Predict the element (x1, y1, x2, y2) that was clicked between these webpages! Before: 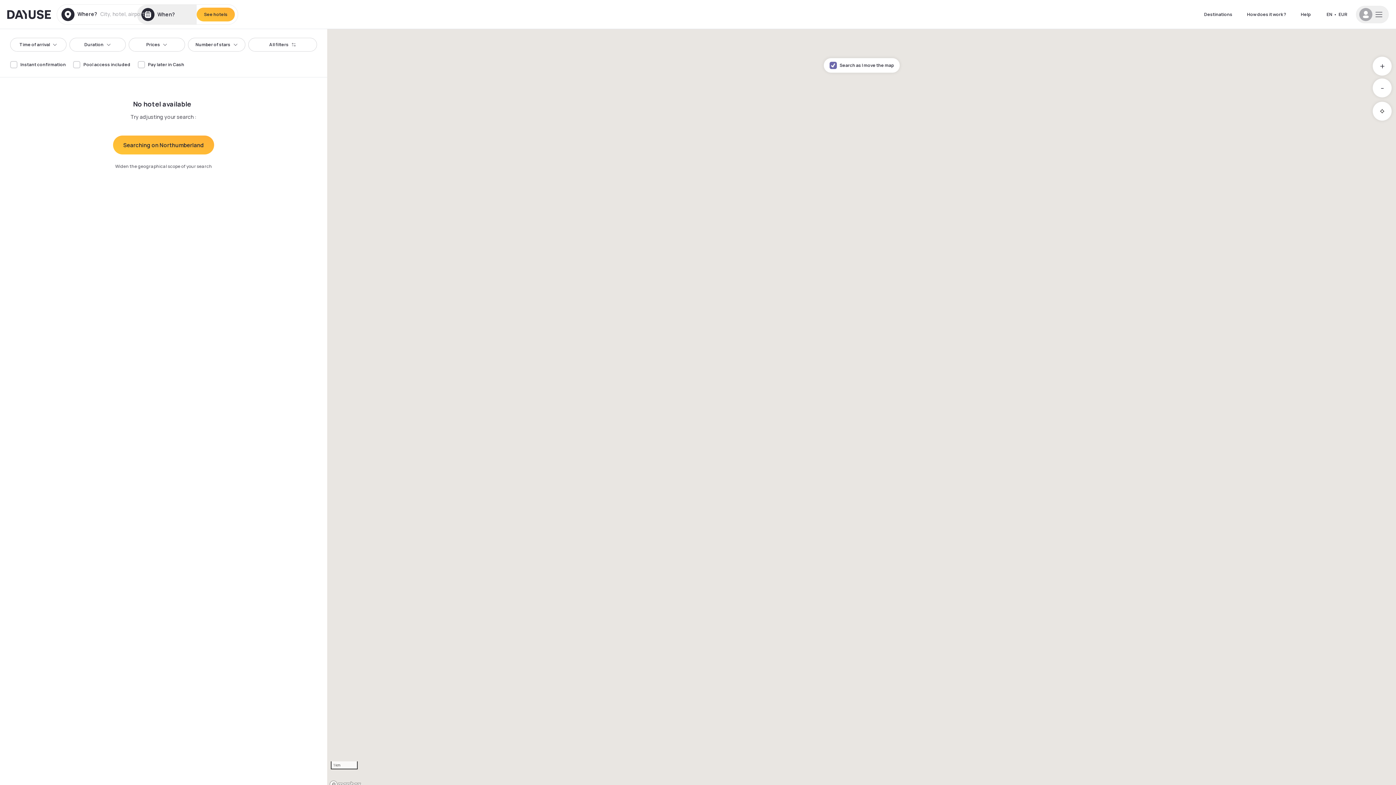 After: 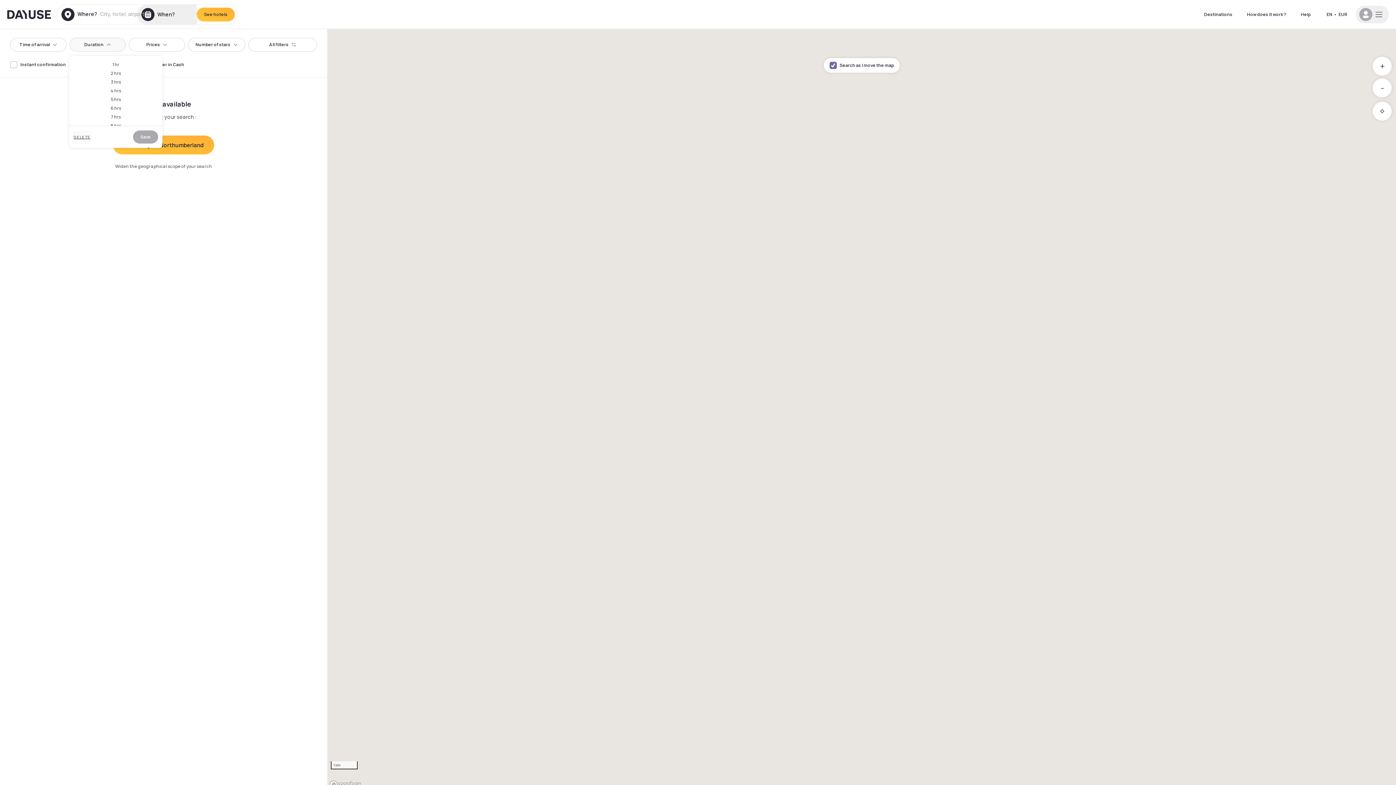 Action: label: Duration bbox: (69, 37, 125, 51)